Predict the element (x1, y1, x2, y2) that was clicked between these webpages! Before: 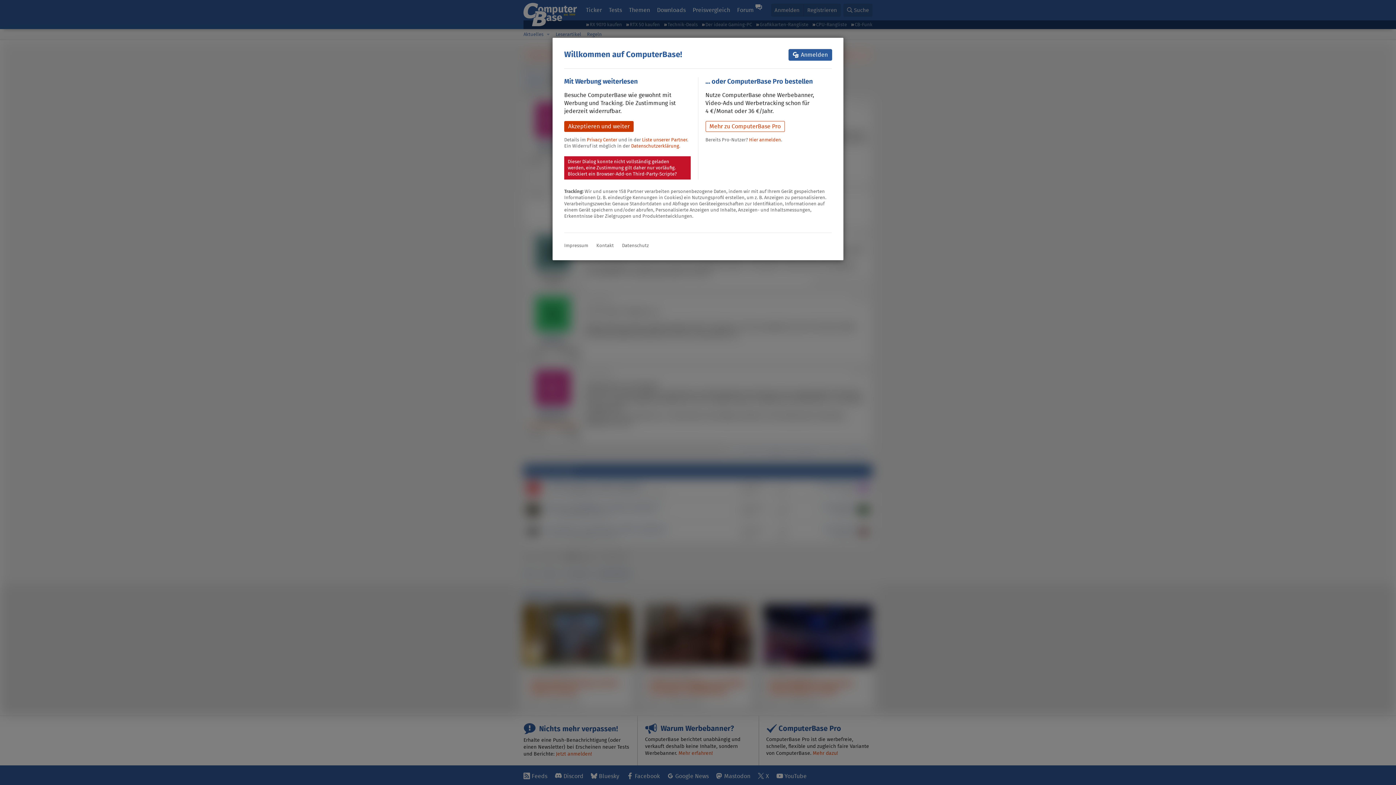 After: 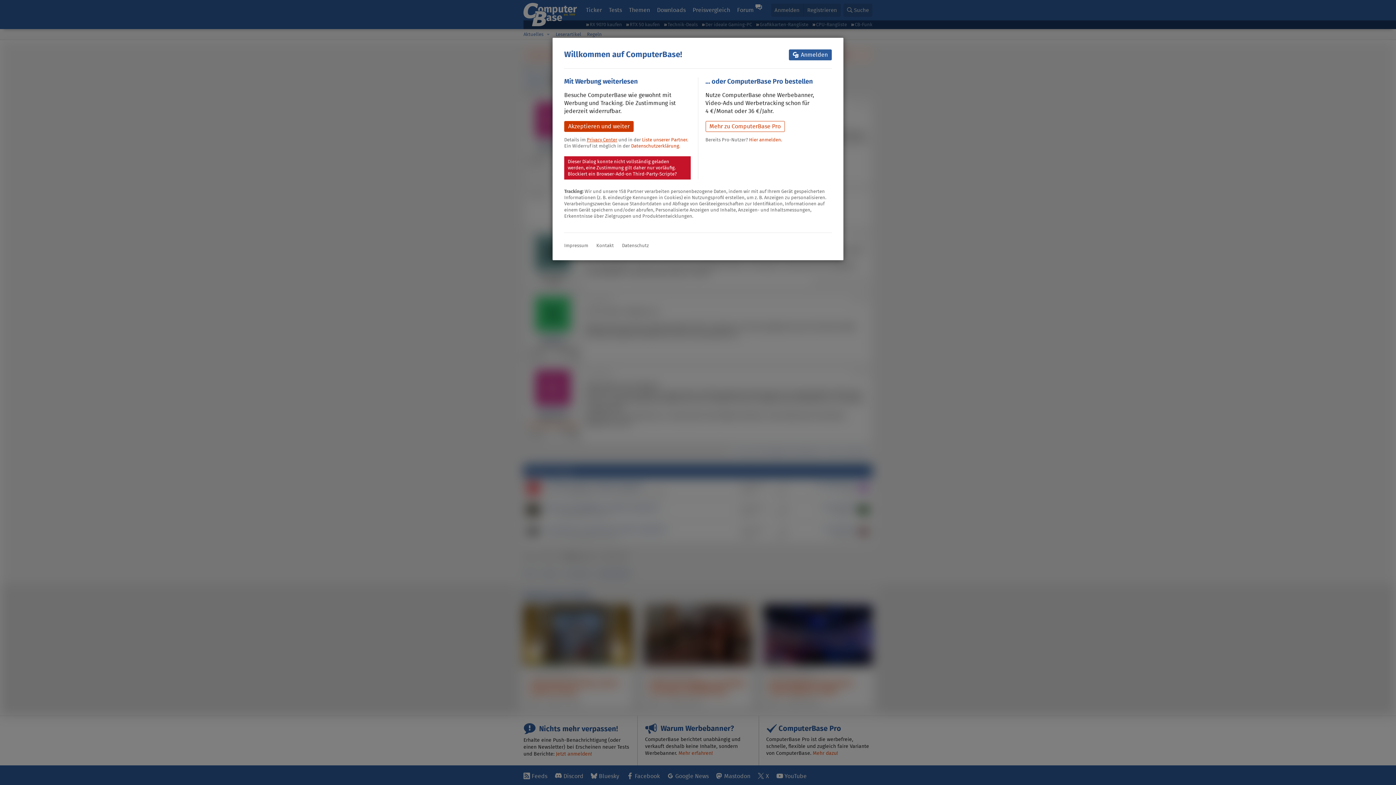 Action: bbox: (586, 136, 617, 143) label: Privacy Center